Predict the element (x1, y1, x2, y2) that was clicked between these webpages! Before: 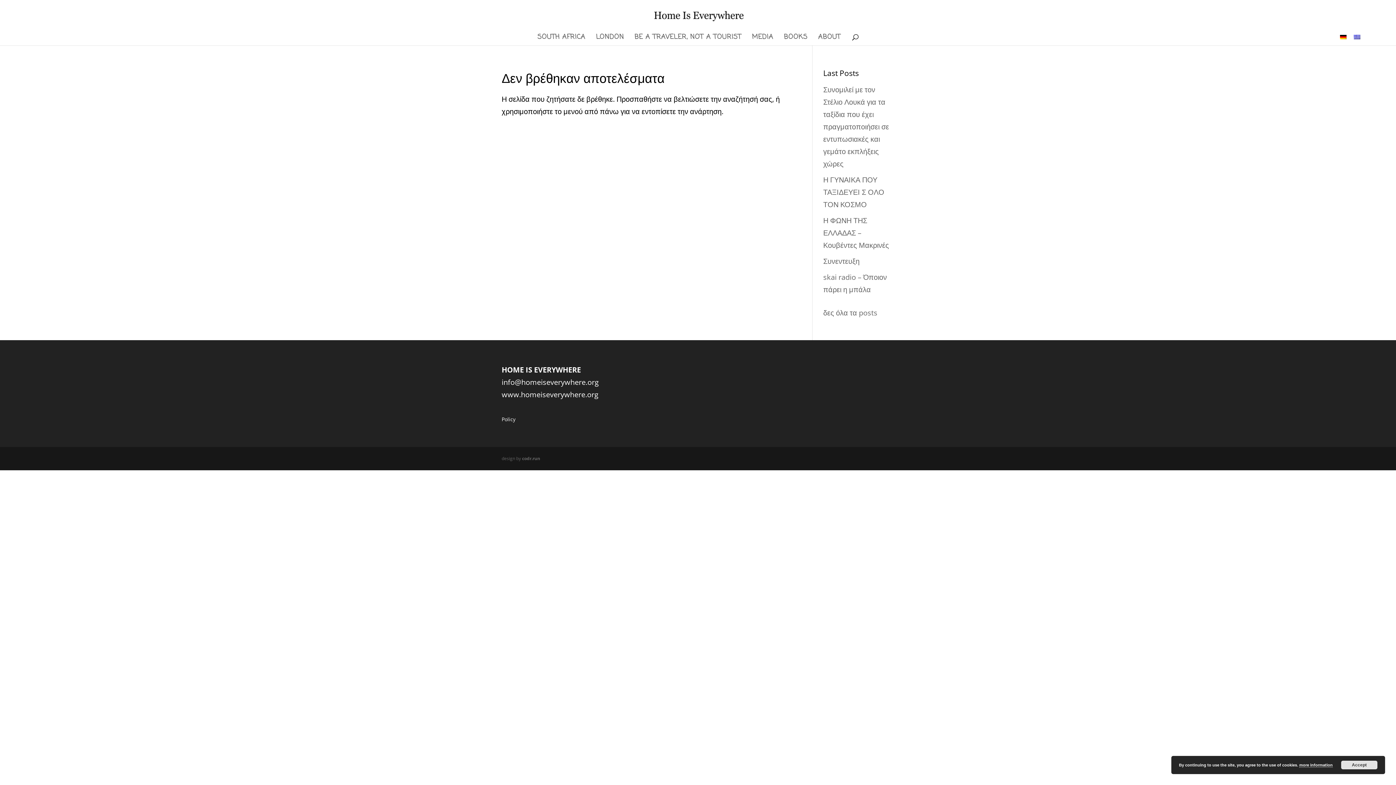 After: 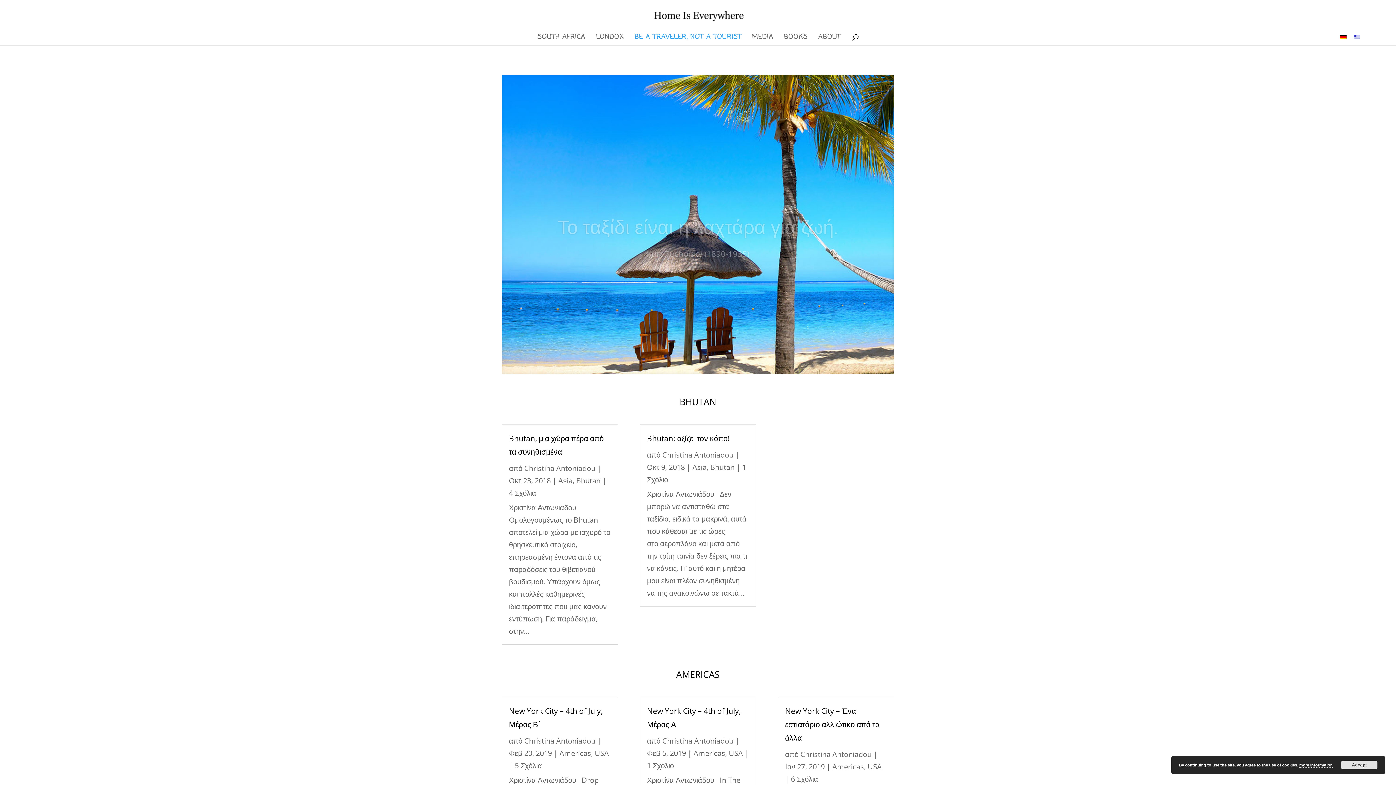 Action: label: BE A TRAVELER, NOT A TOURIST bbox: (634, 34, 741, 45)